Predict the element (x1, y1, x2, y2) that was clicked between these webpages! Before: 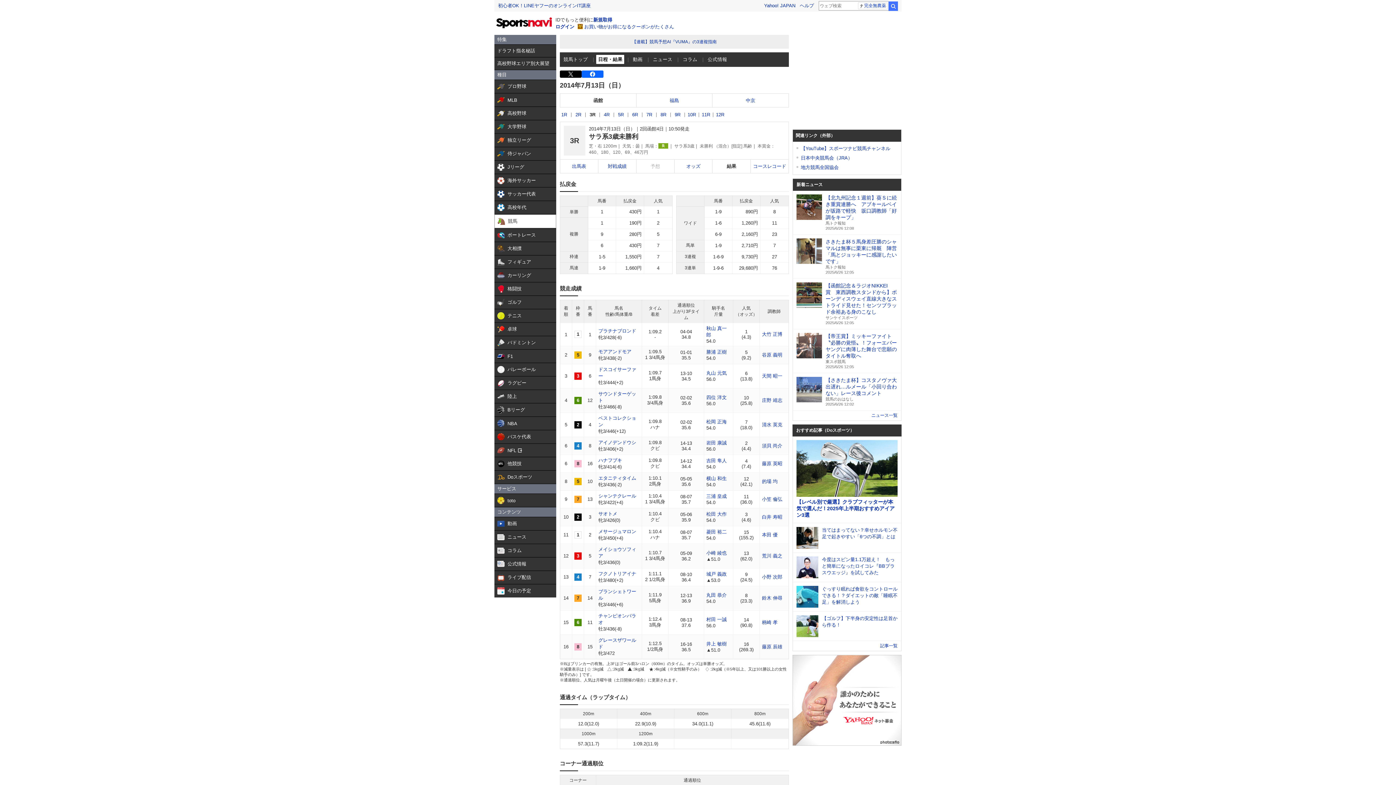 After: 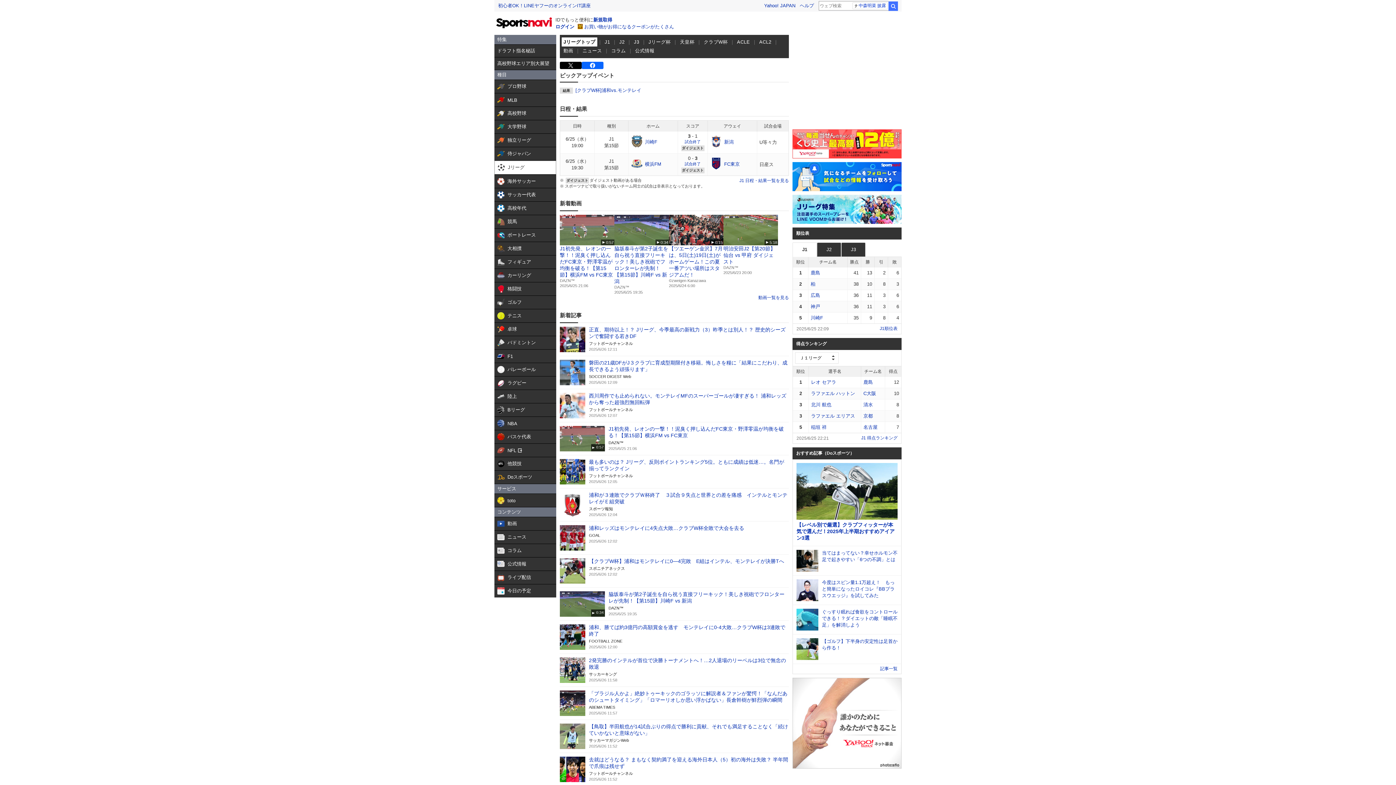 Action: label:  

Jリーグ bbox: (494, 160, 556, 173)